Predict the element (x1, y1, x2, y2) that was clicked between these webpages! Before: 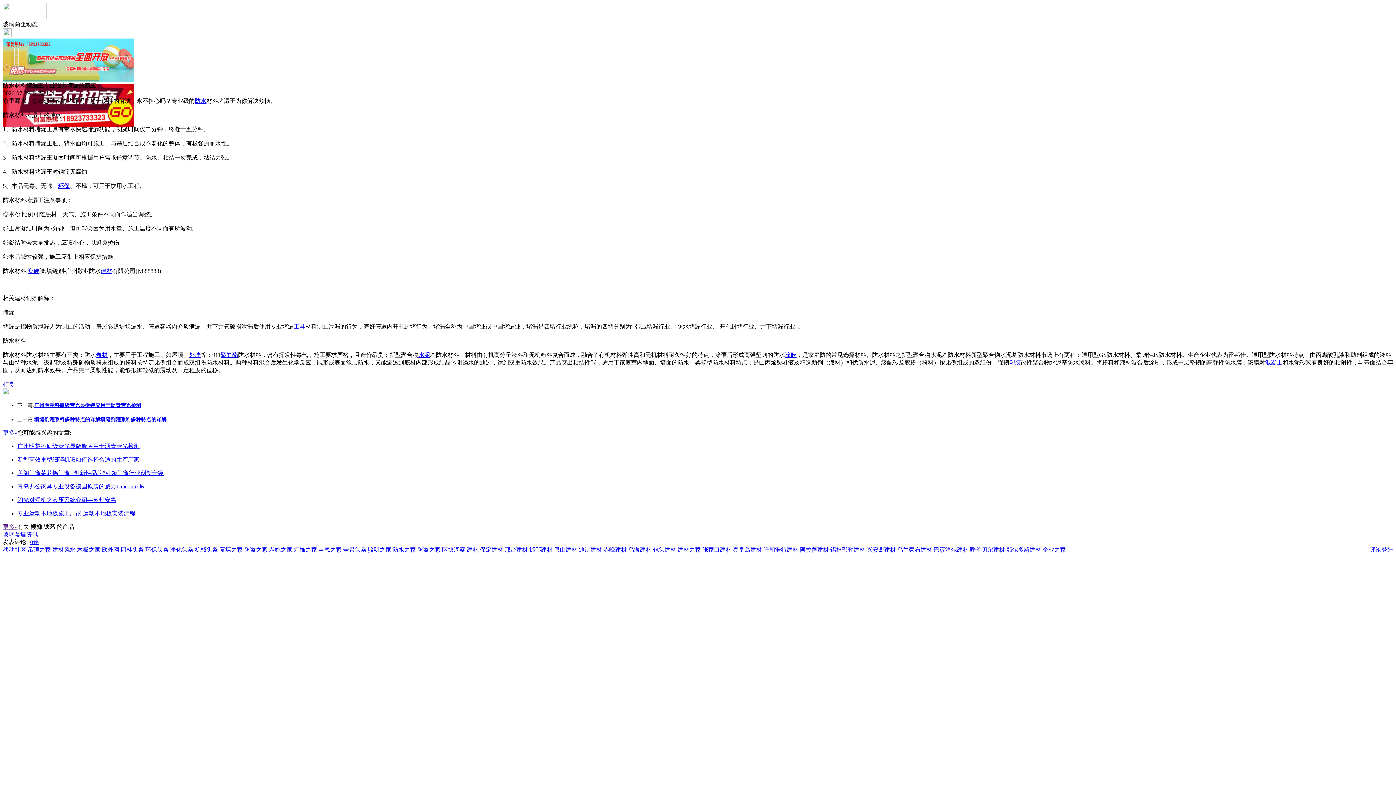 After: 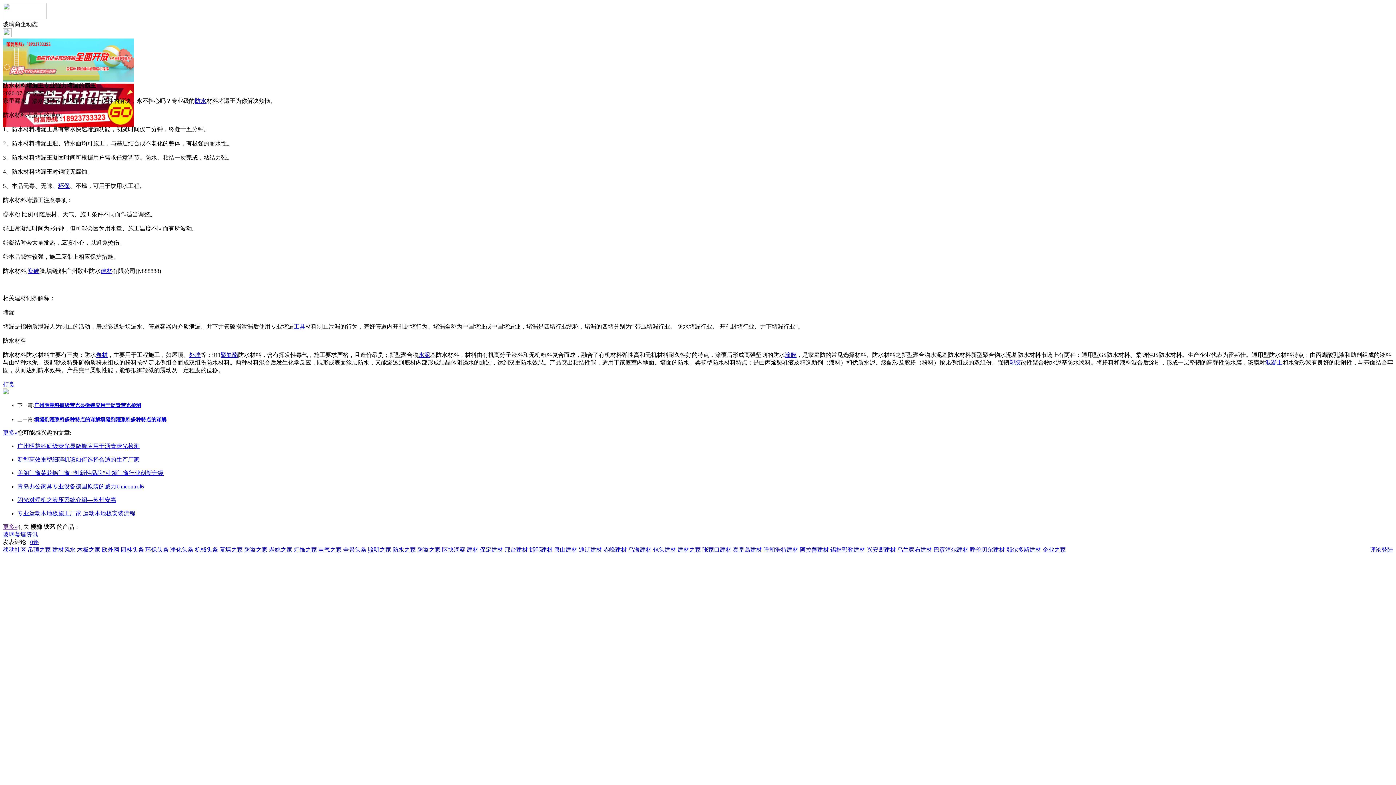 Action: label: 混凝土 bbox: (1265, 359, 1282, 365)